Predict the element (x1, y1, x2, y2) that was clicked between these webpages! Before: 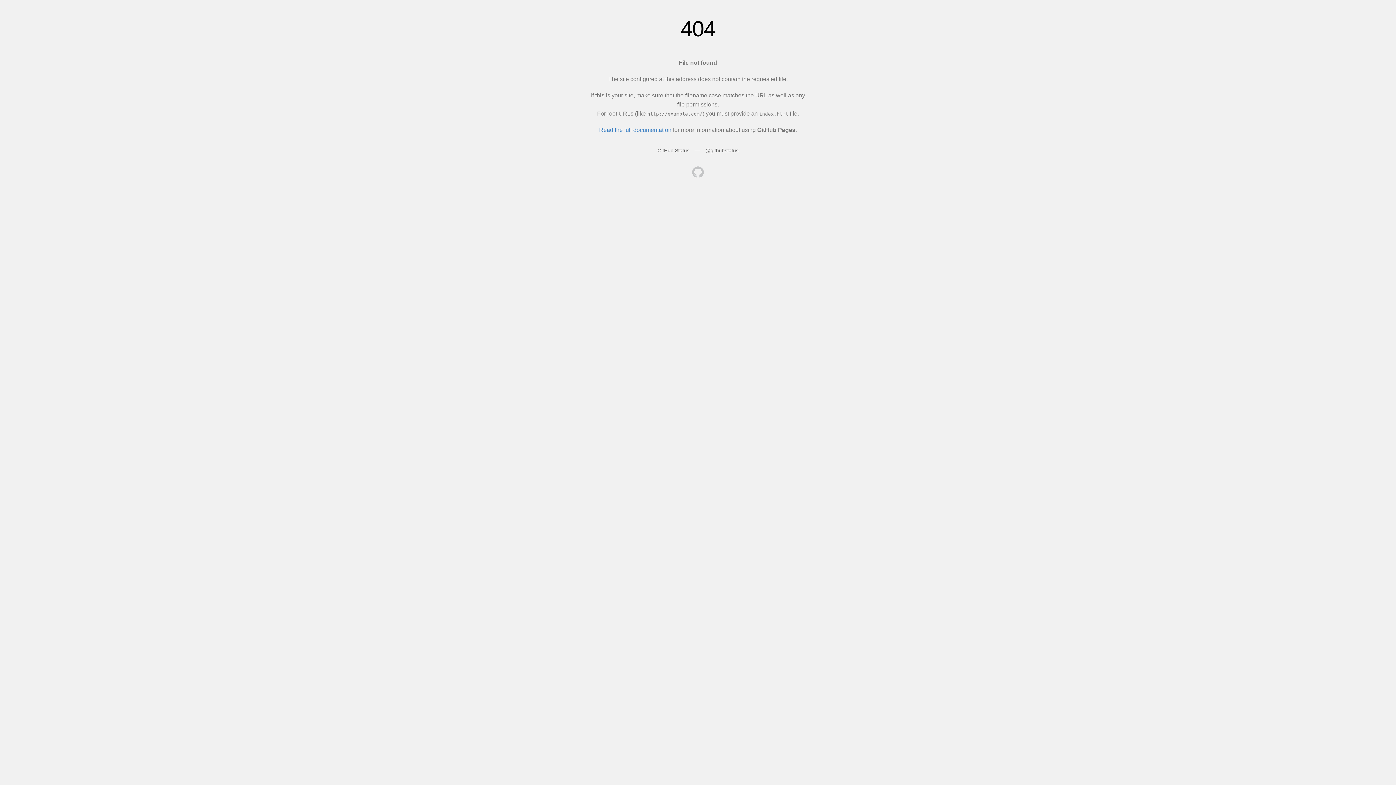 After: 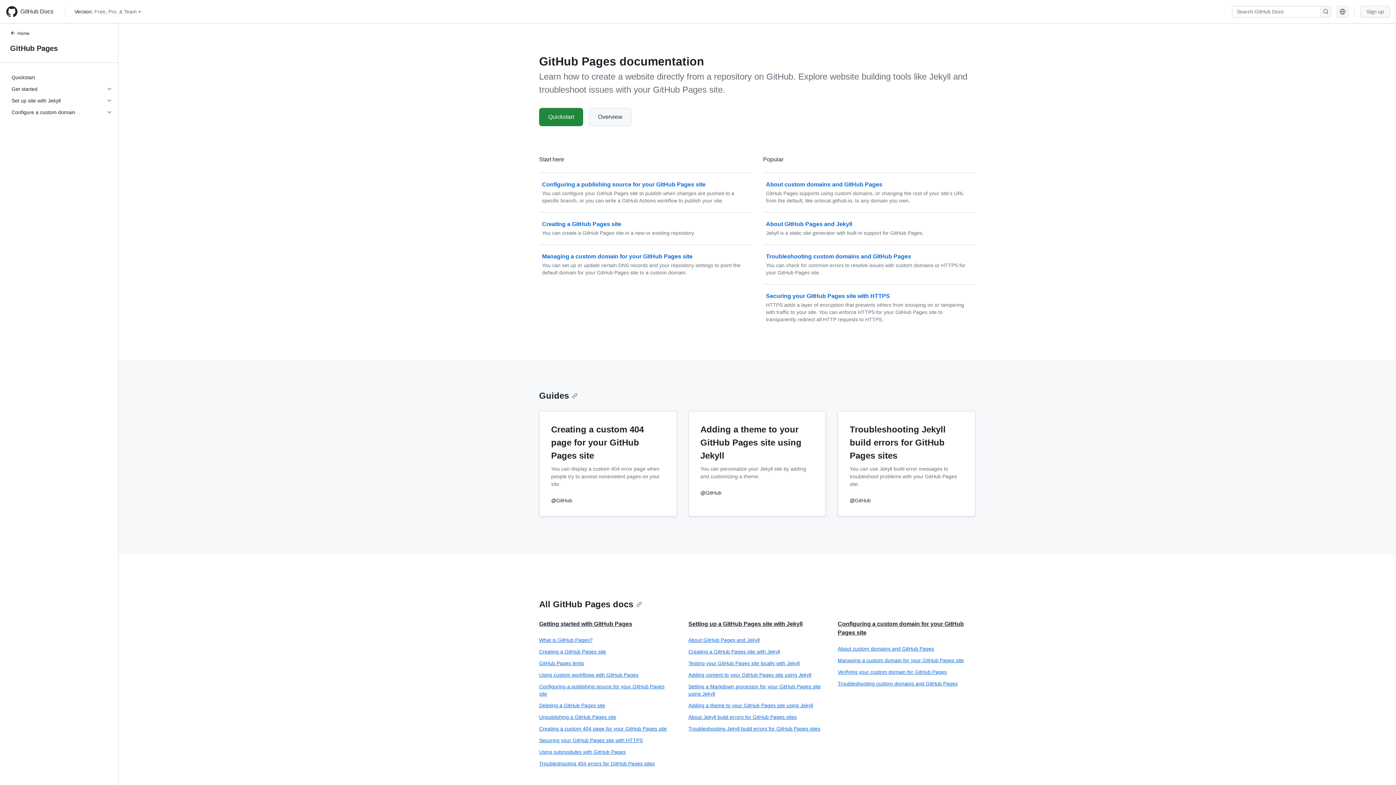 Action: bbox: (599, 126, 671, 133) label: Read the full documentation